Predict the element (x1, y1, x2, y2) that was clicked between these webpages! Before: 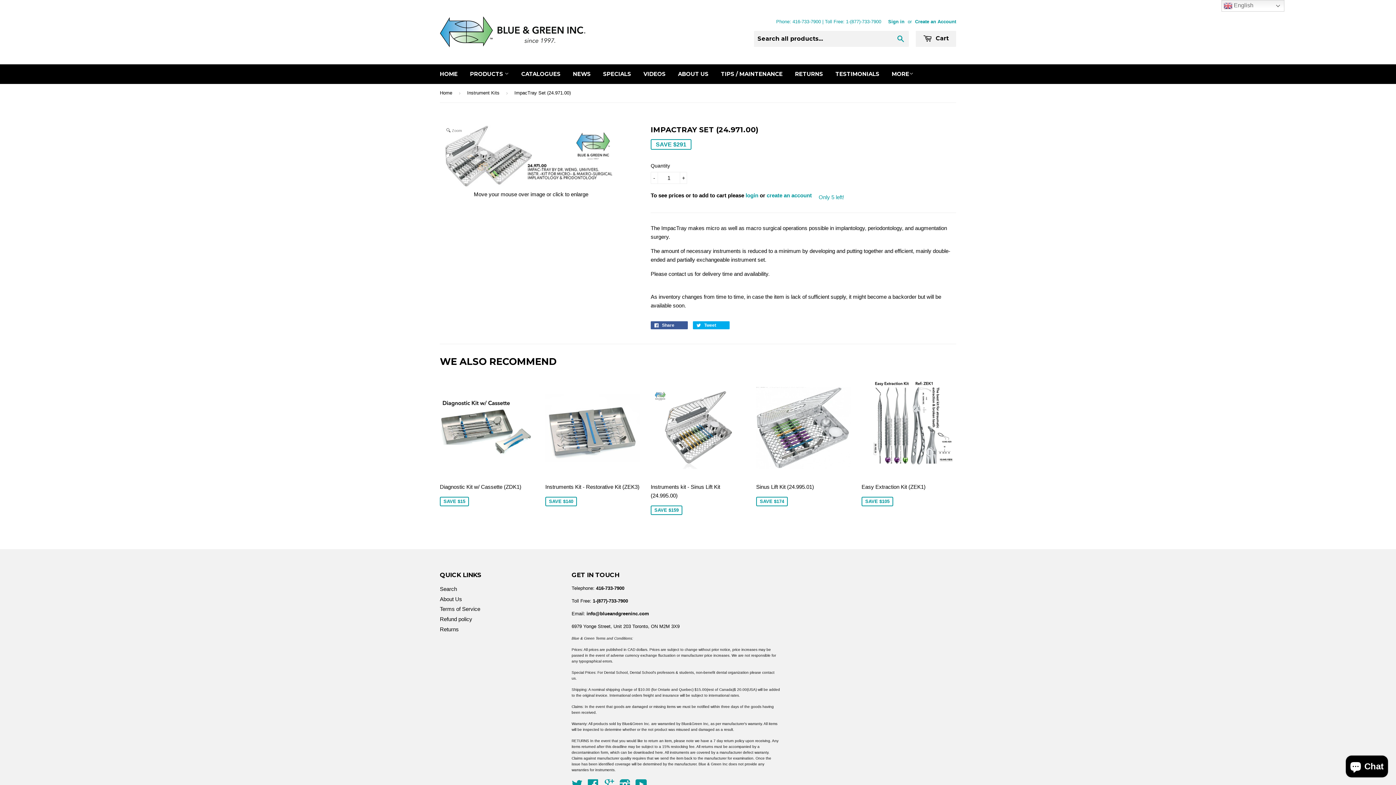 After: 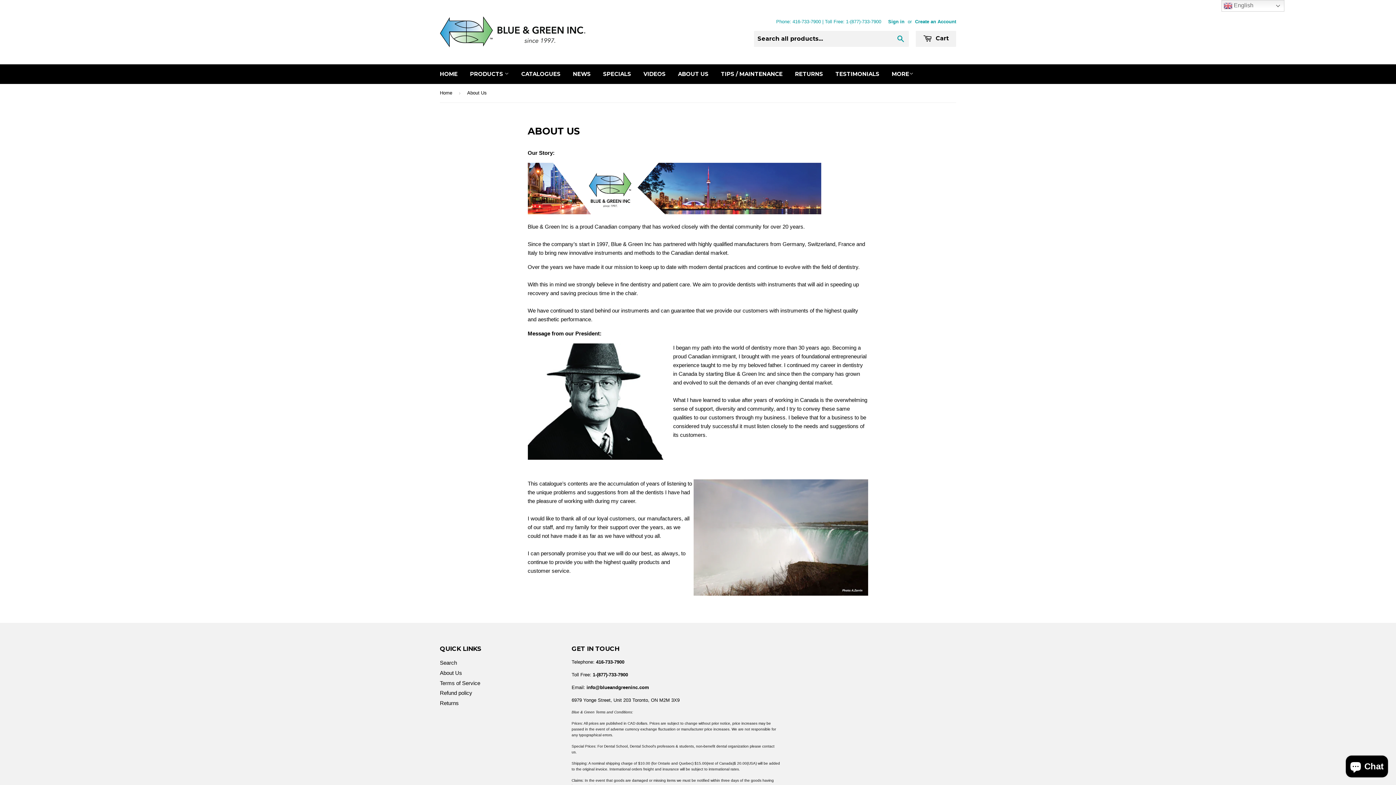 Action: bbox: (672, 64, 714, 84) label: ABOUT US